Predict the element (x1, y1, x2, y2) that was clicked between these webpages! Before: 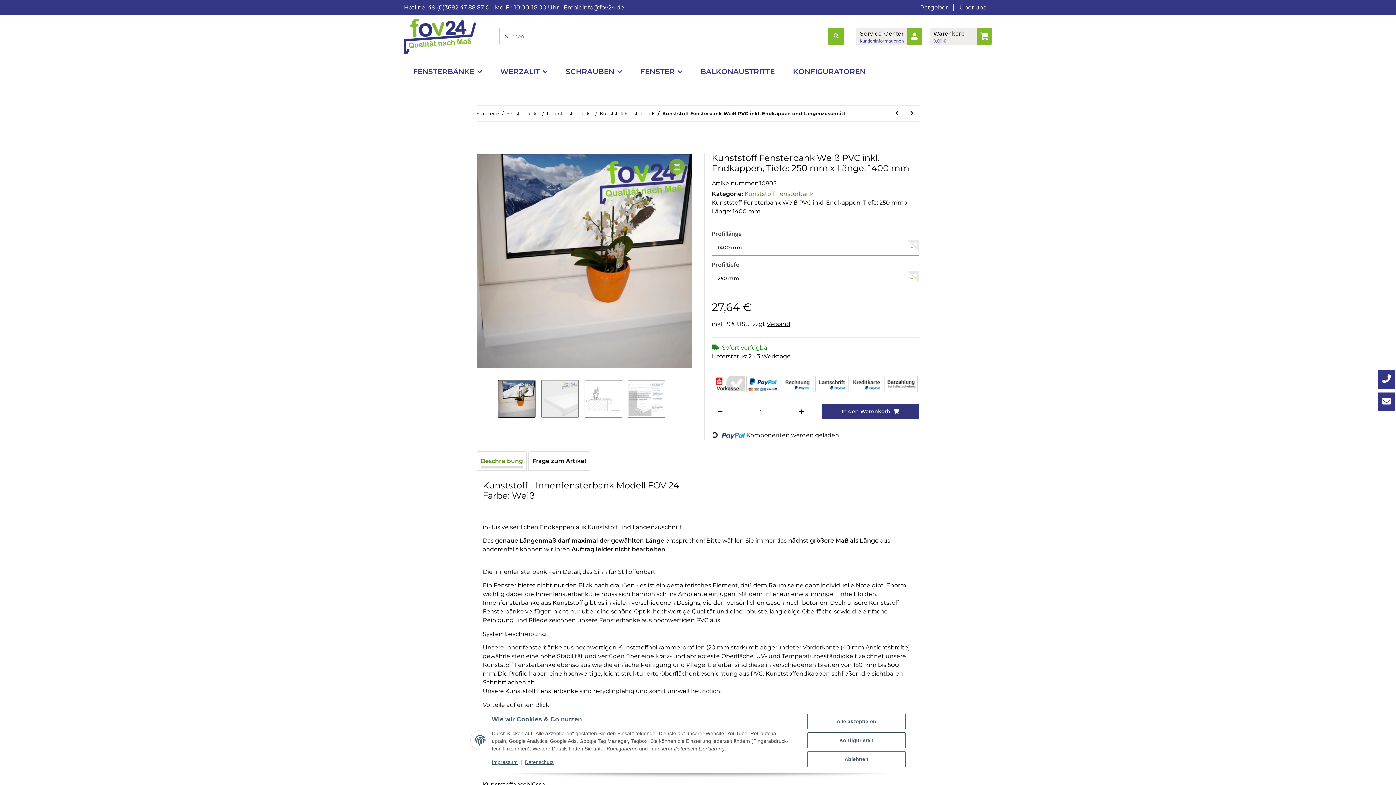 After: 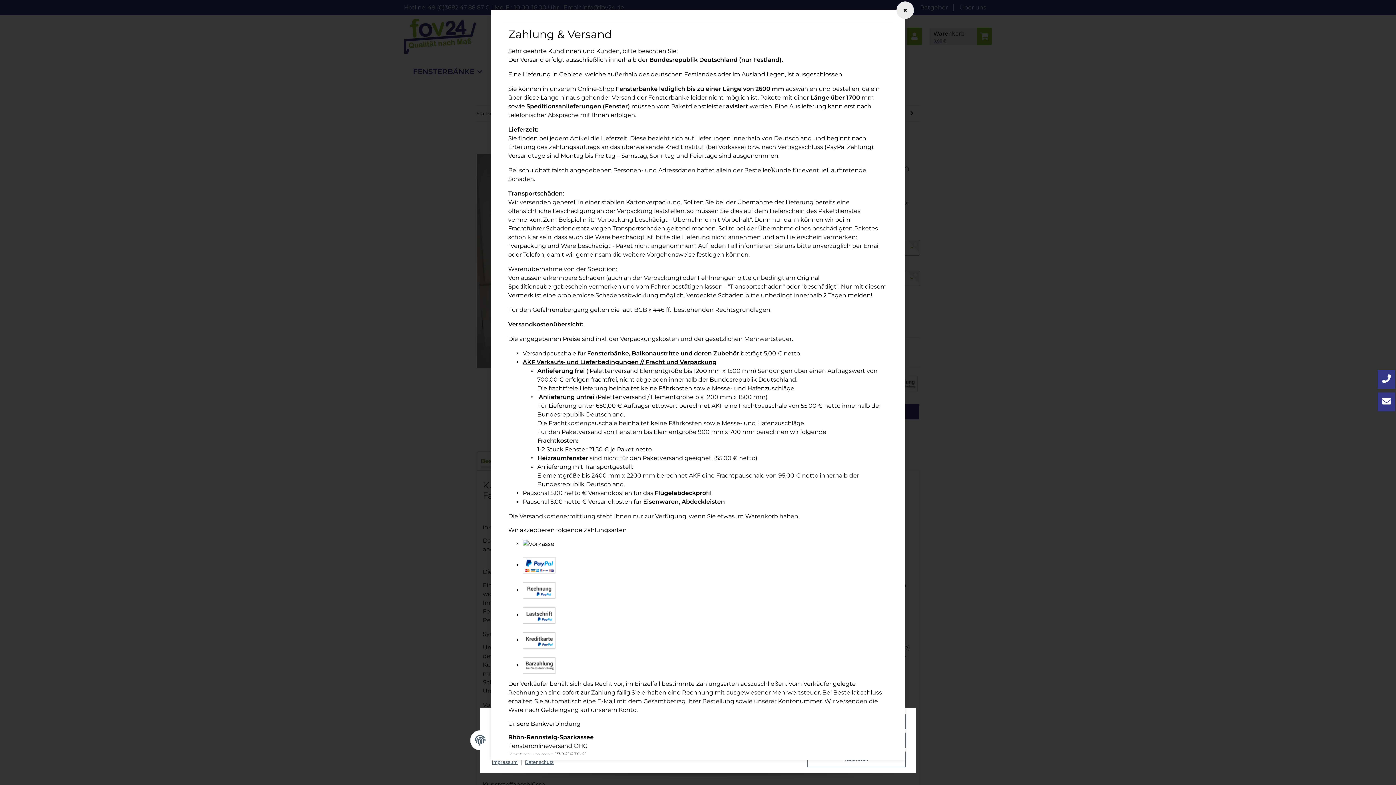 Action: label: Versand bbox: (766, 320, 790, 327)